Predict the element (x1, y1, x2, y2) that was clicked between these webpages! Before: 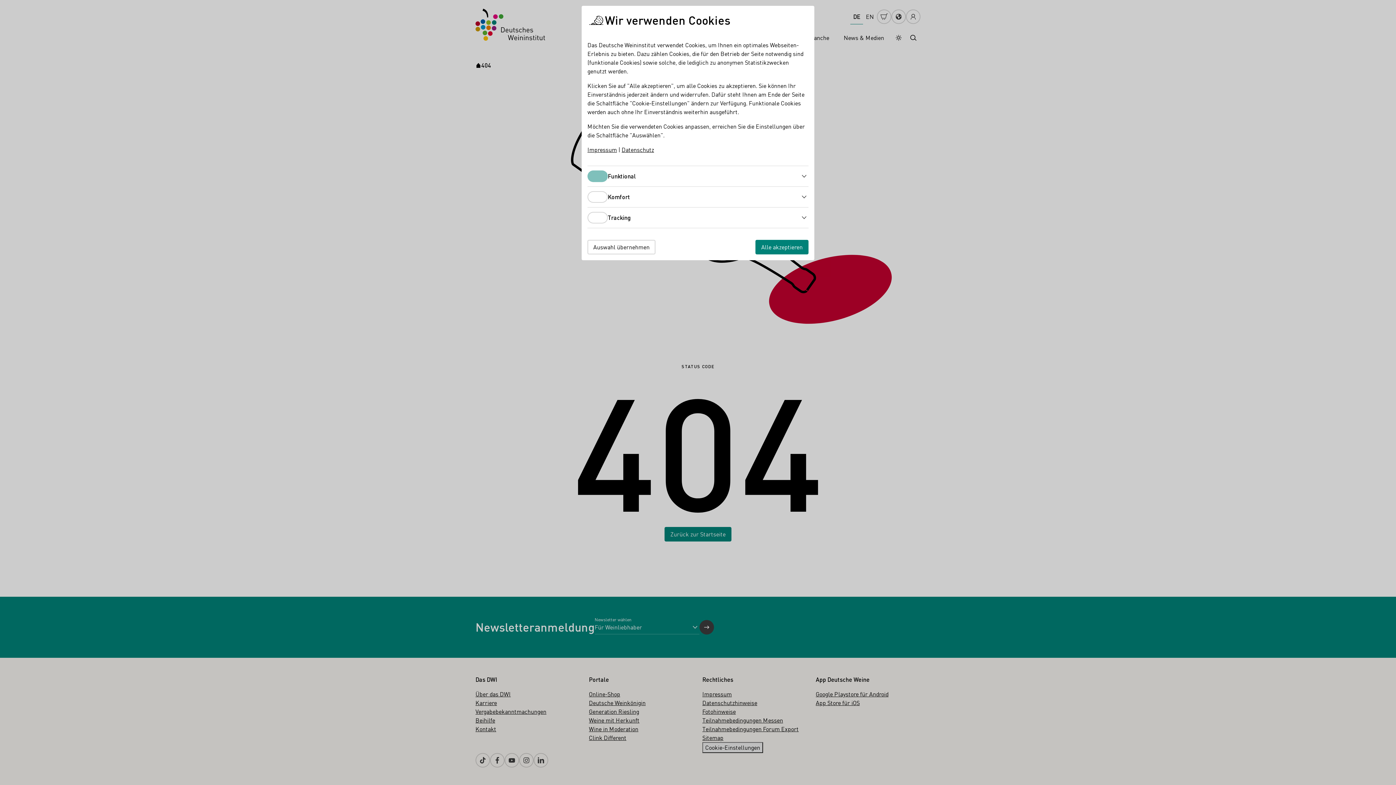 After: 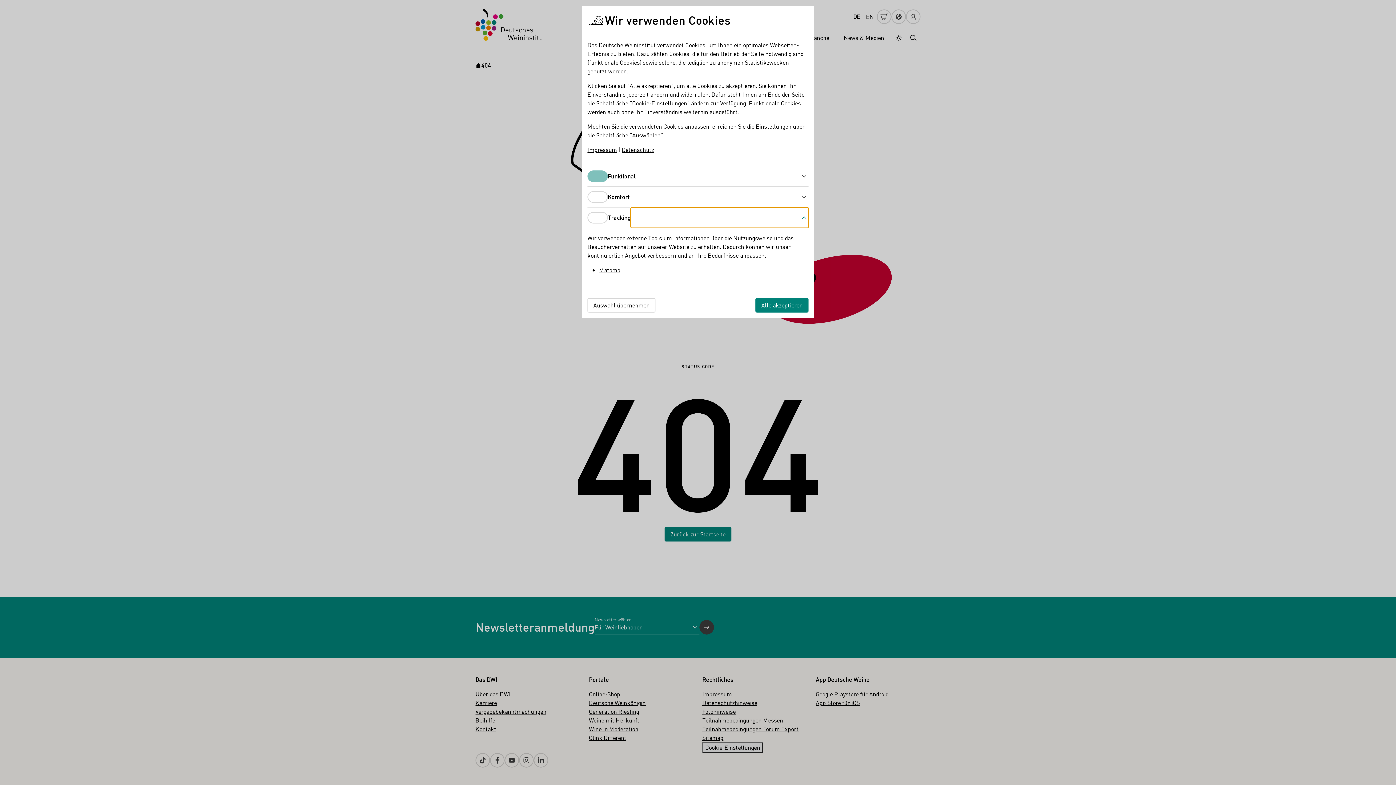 Action: label: Tracking bbox: (630, 207, 808, 228)